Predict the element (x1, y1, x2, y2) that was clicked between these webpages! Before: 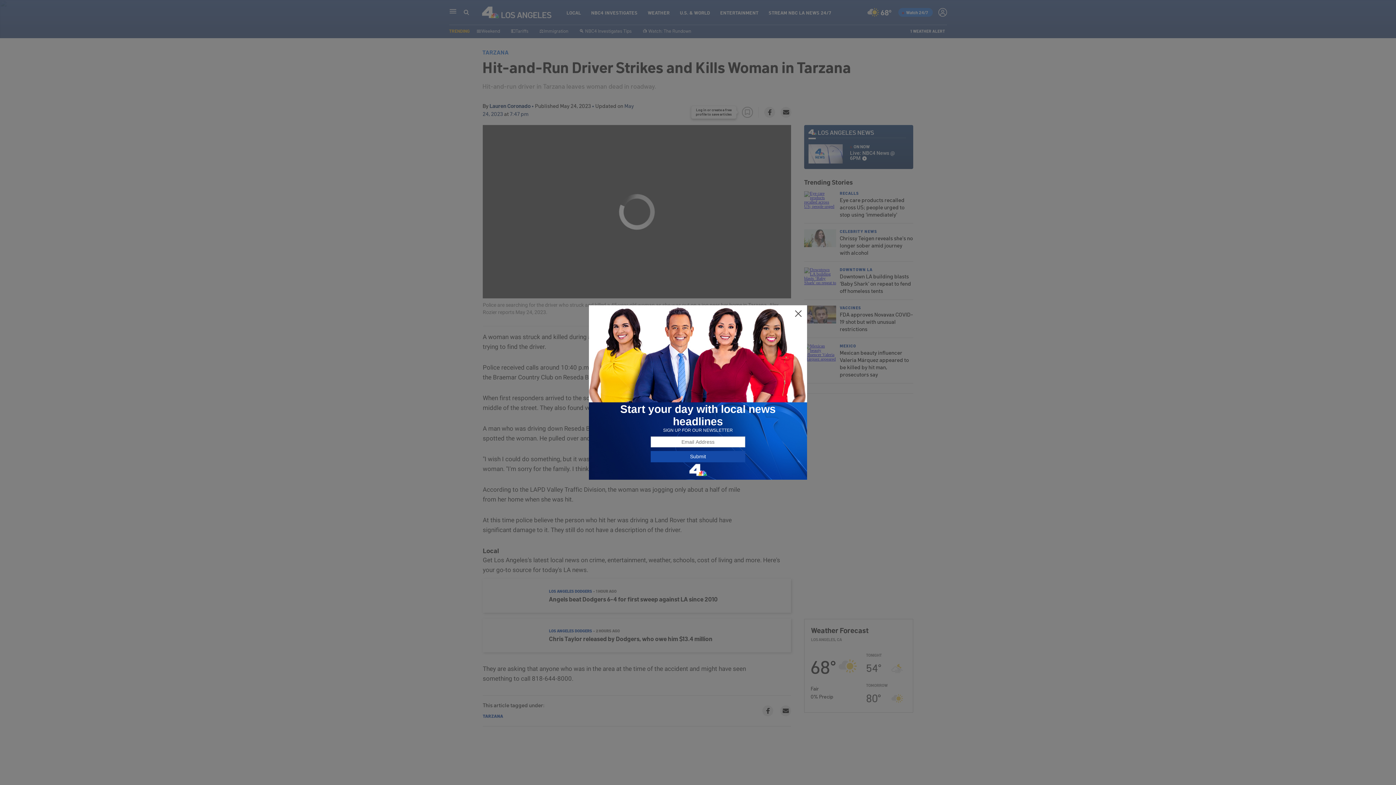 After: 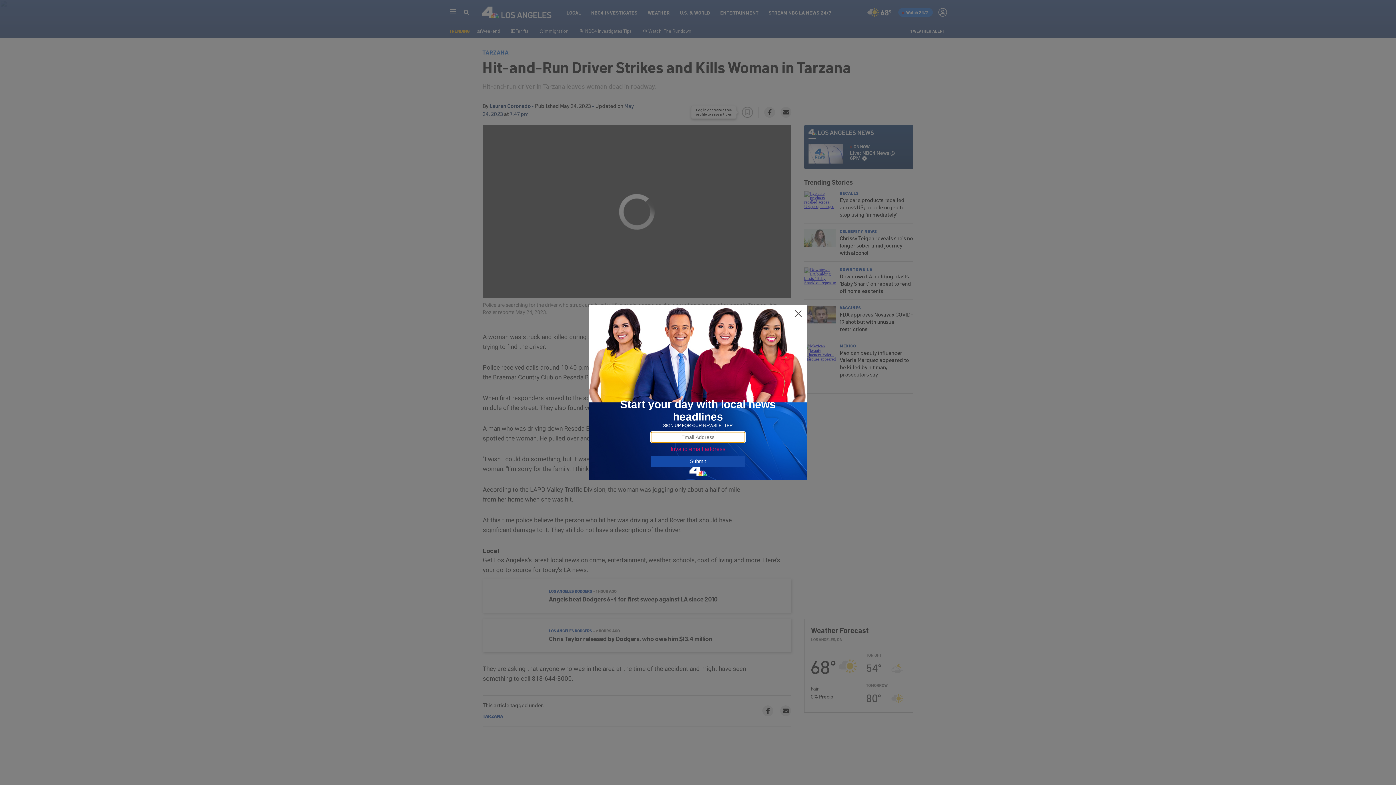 Action: bbox: (650, 451, 745, 462) label: Submit